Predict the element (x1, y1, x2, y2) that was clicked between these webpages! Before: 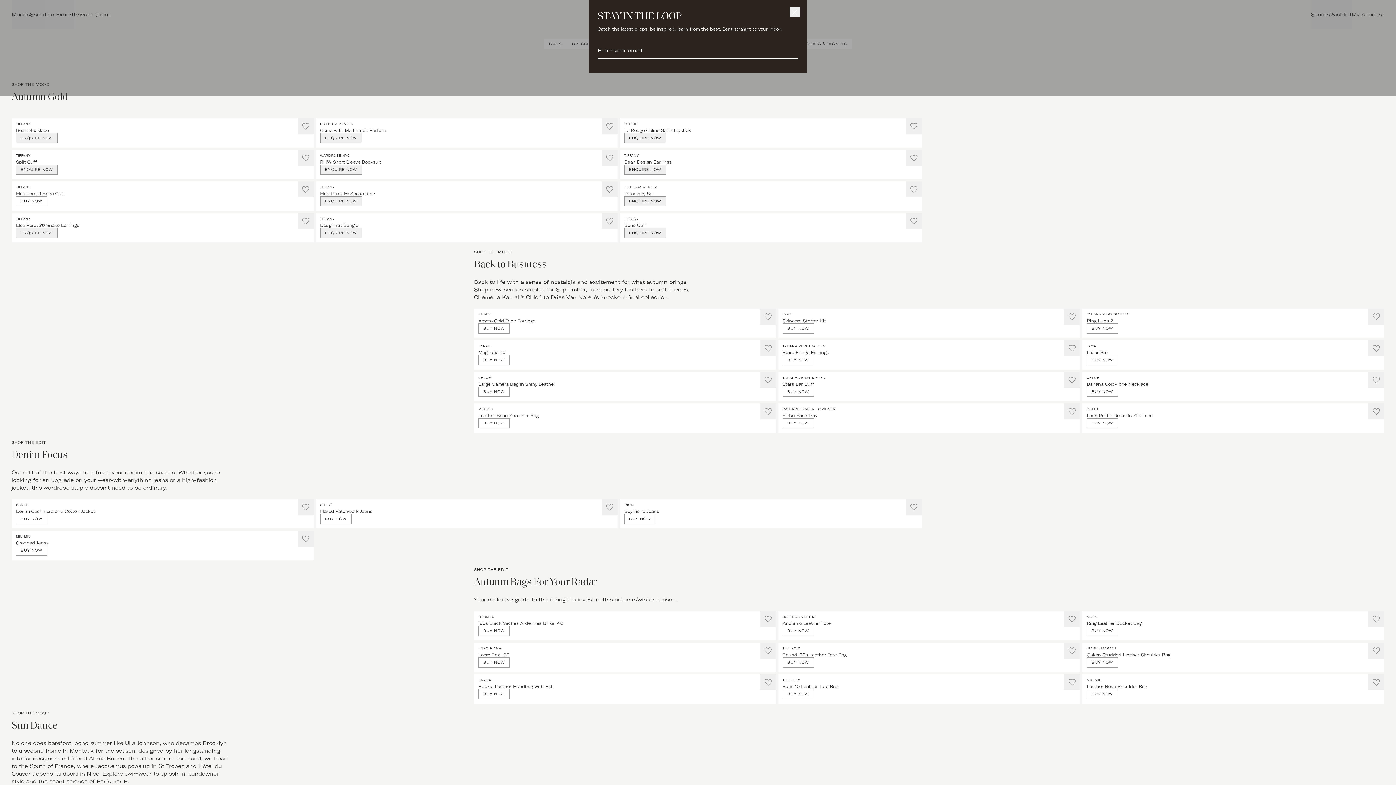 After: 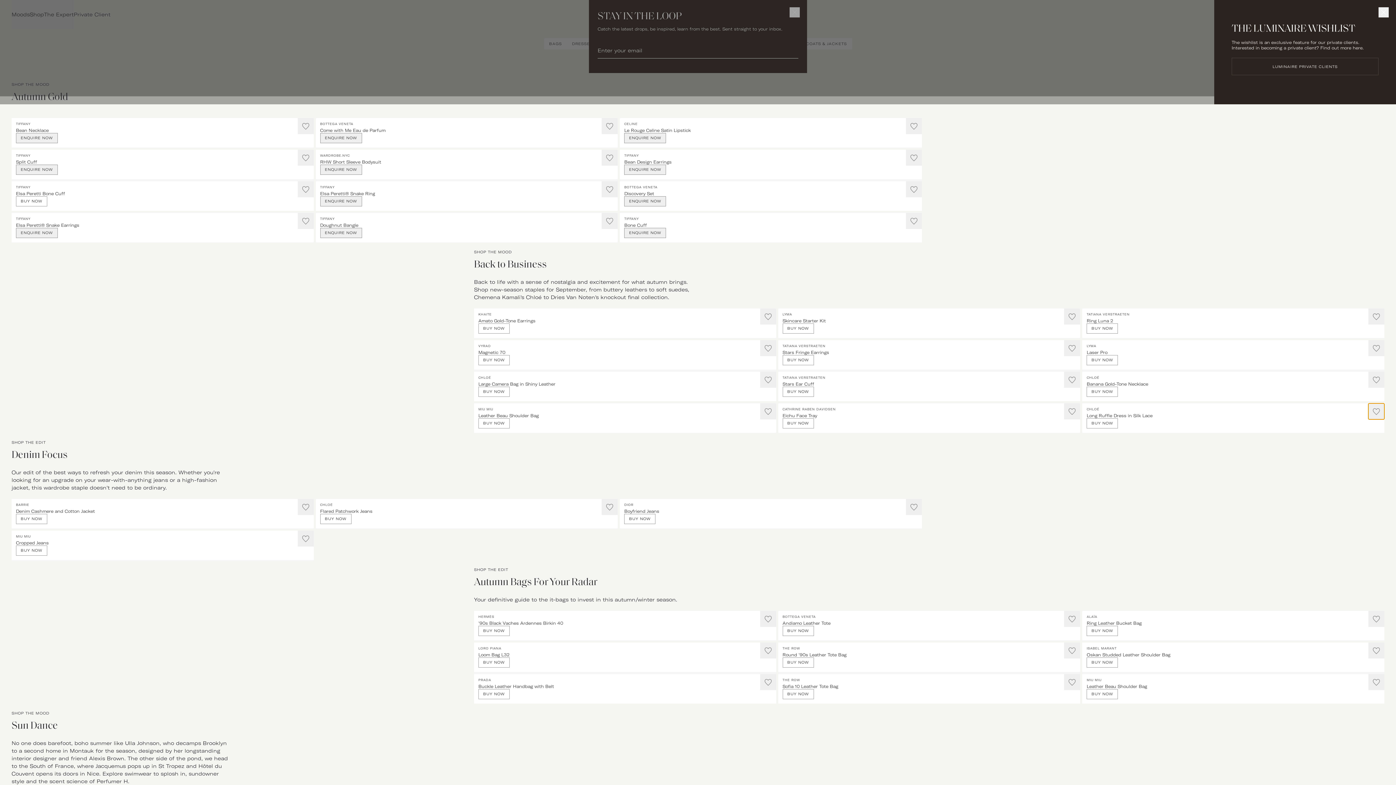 Action: bbox: (1368, 403, 1384, 419)